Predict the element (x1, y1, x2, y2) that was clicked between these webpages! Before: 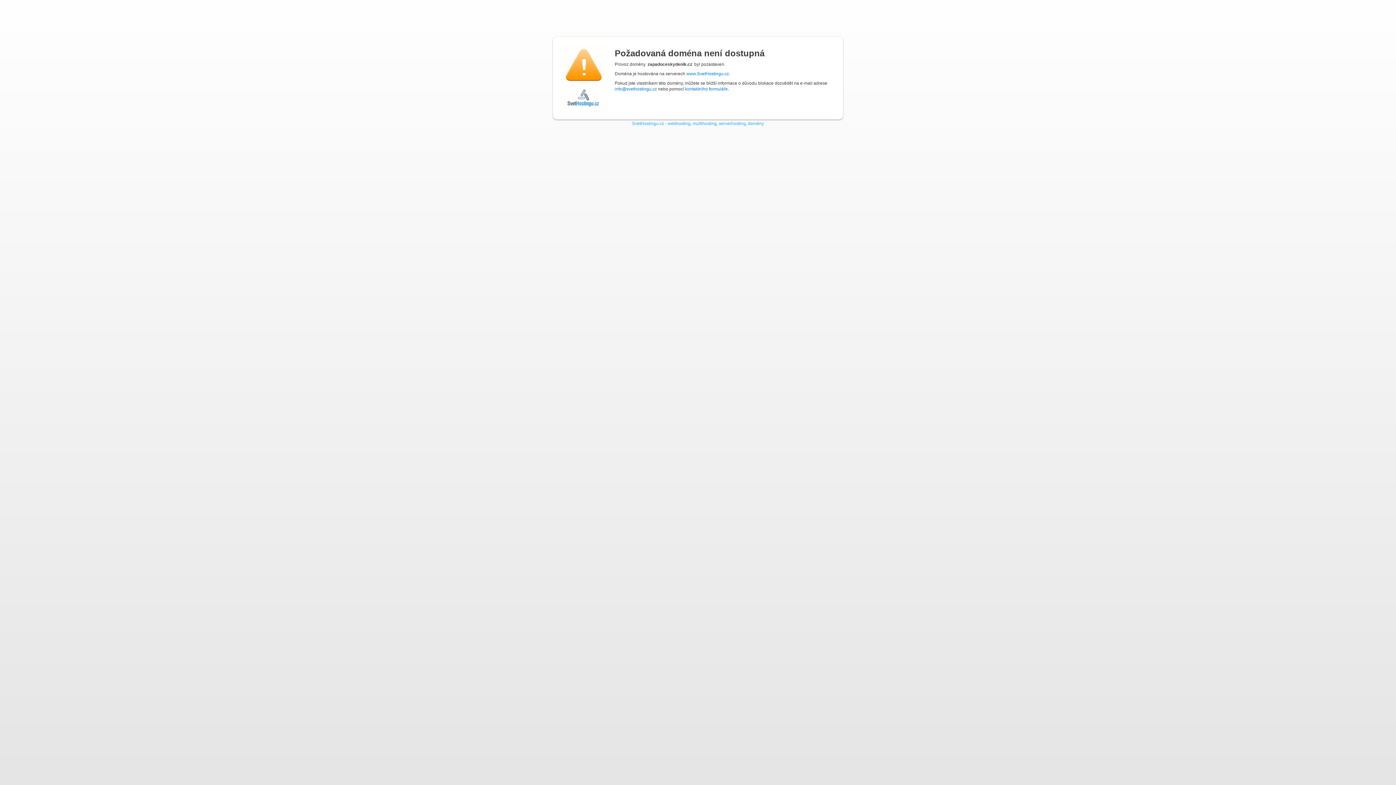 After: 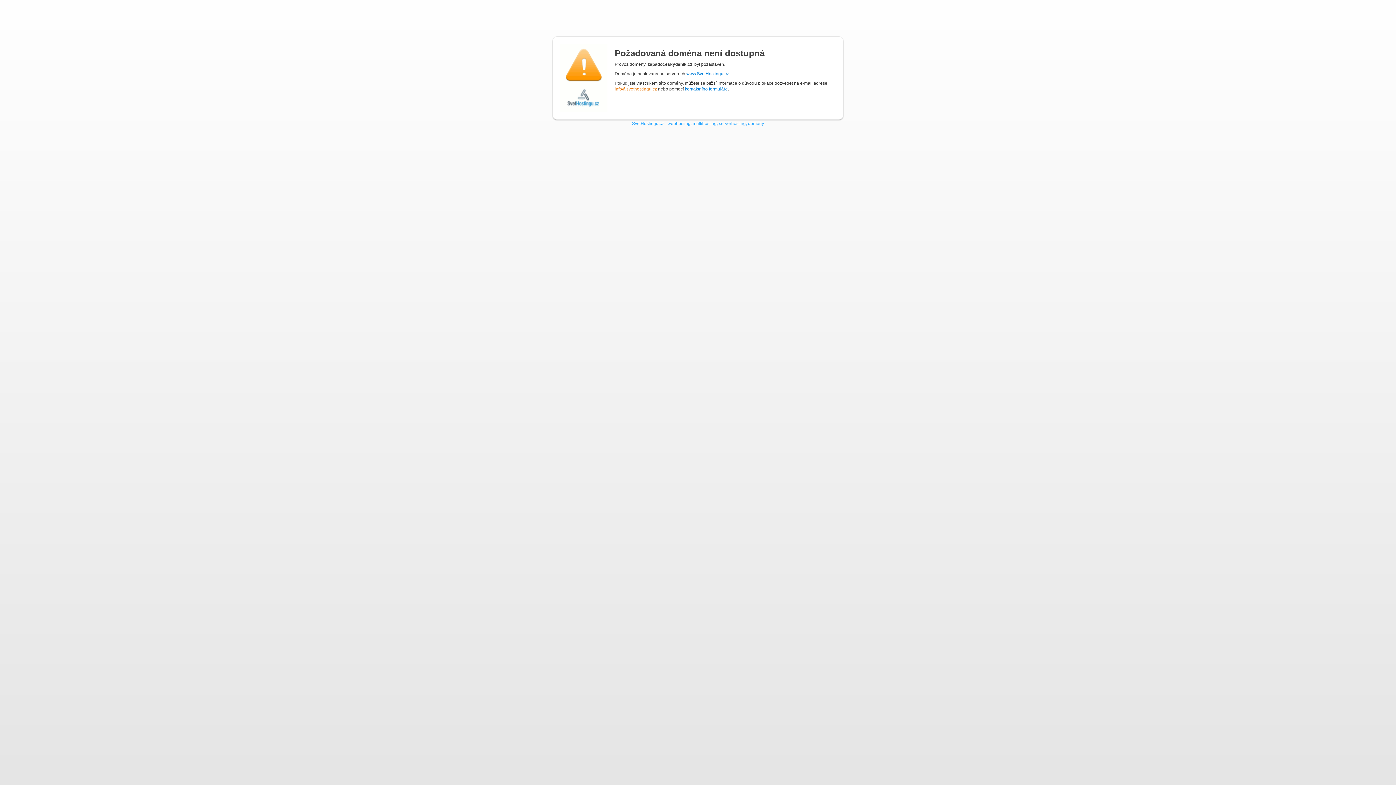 Action: label: info@svethostingu.cz bbox: (614, 86, 657, 91)